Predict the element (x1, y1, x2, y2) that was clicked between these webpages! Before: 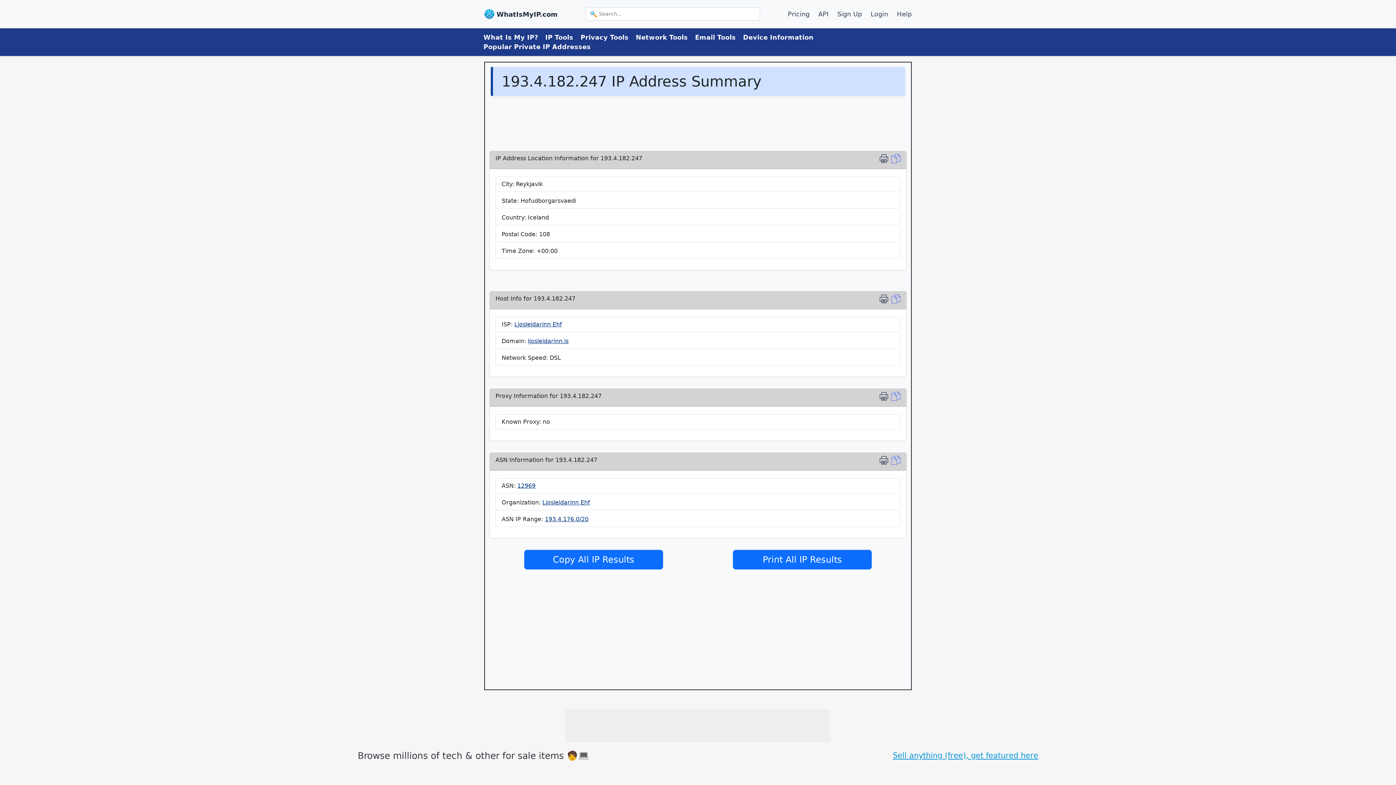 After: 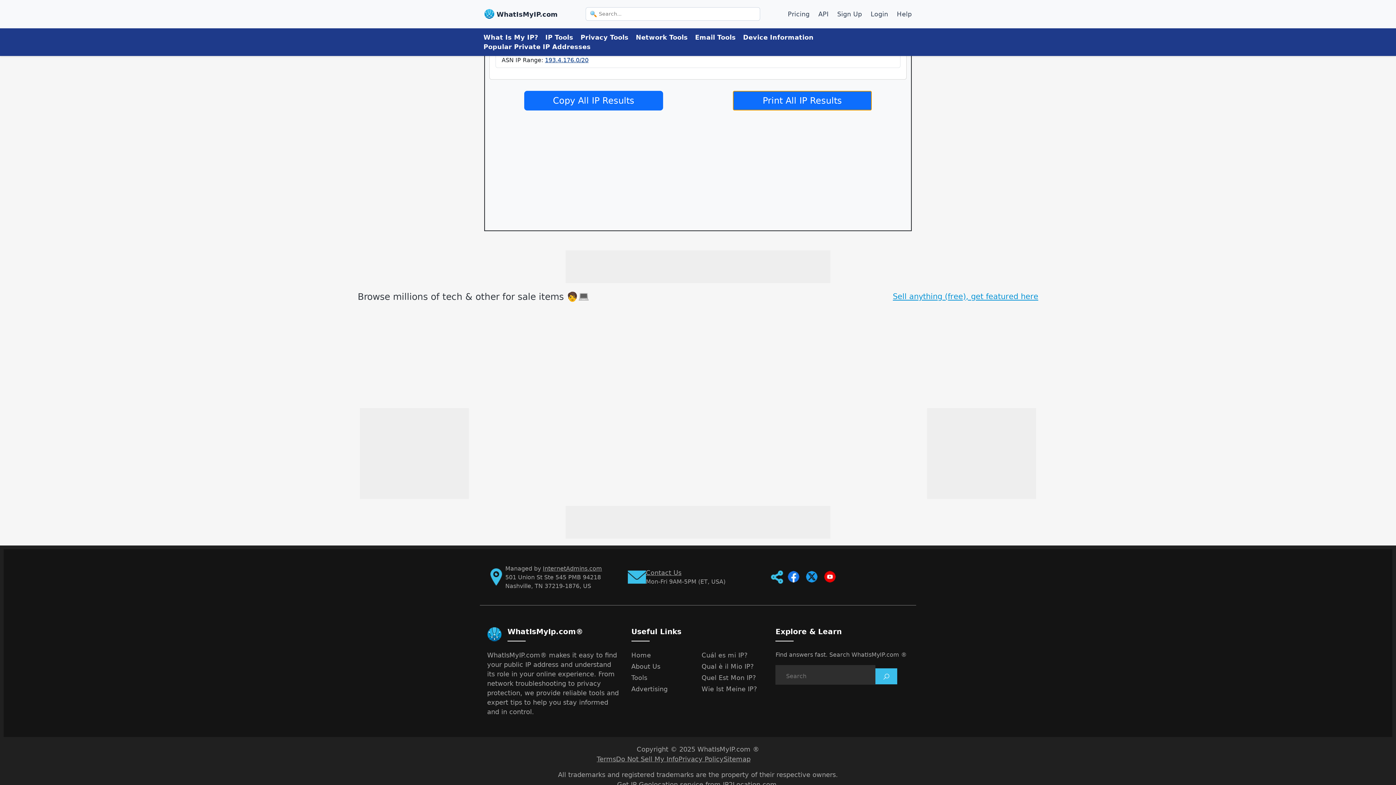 Action: label: Print IP Location bbox: (879, 154, 891, 165)